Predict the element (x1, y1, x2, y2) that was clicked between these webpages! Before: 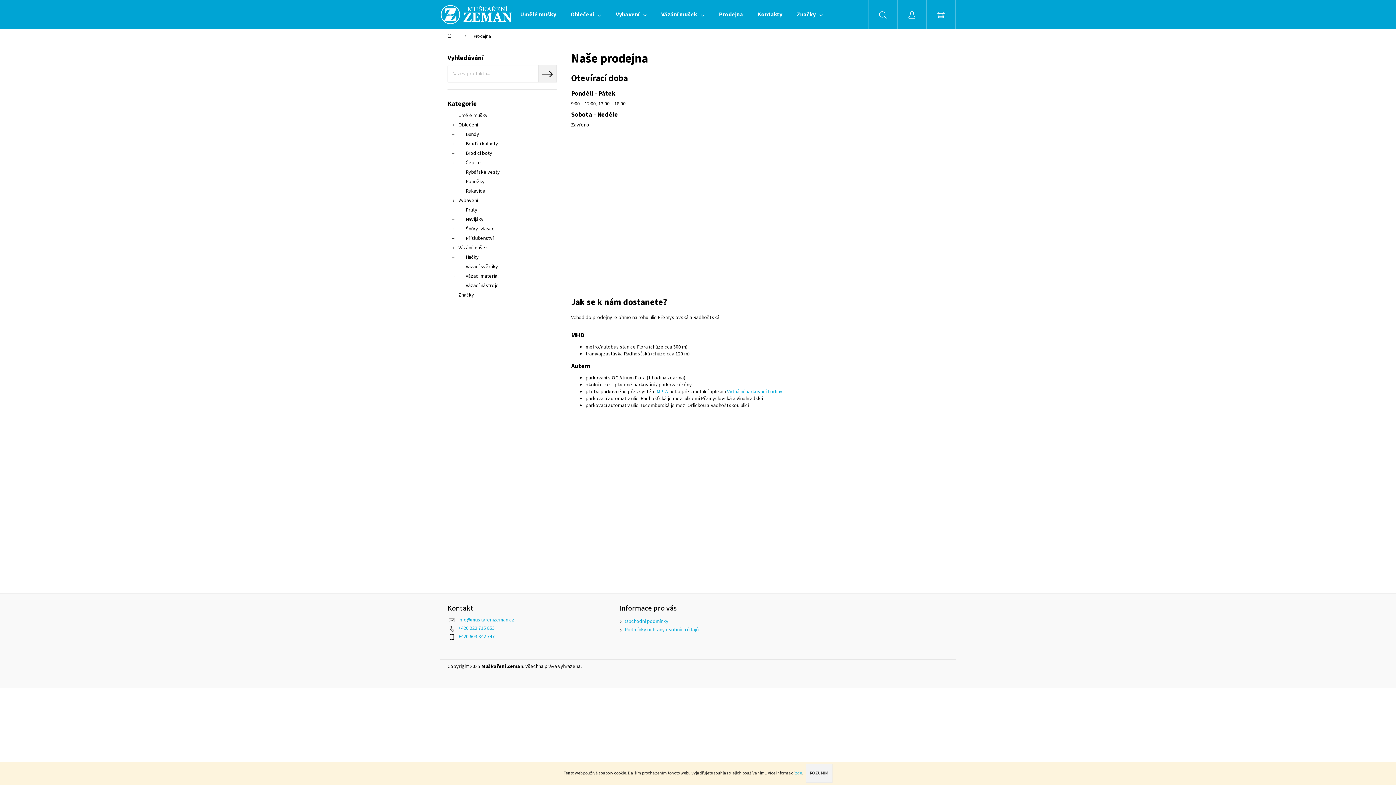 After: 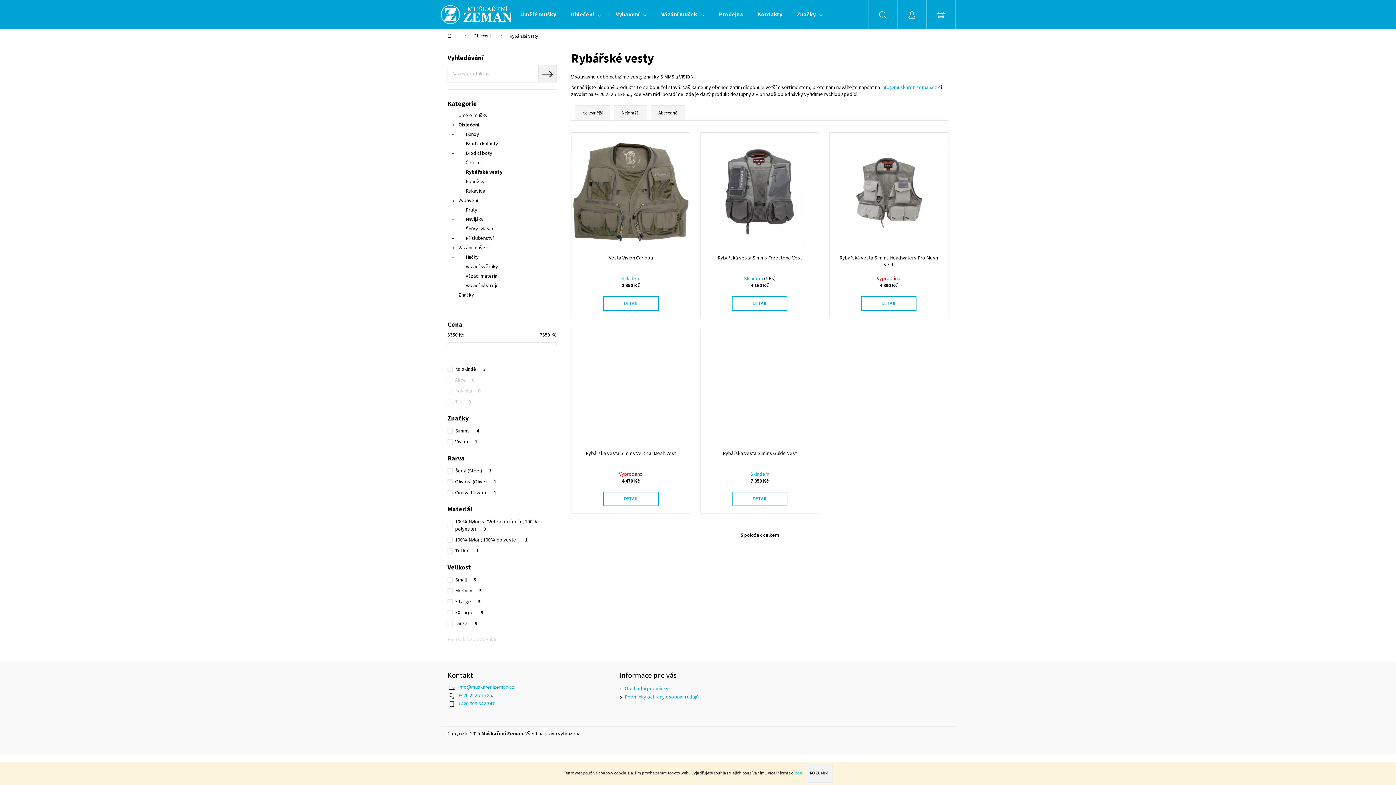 Action: bbox: (447, 167, 556, 177) label: Rybářské vesty